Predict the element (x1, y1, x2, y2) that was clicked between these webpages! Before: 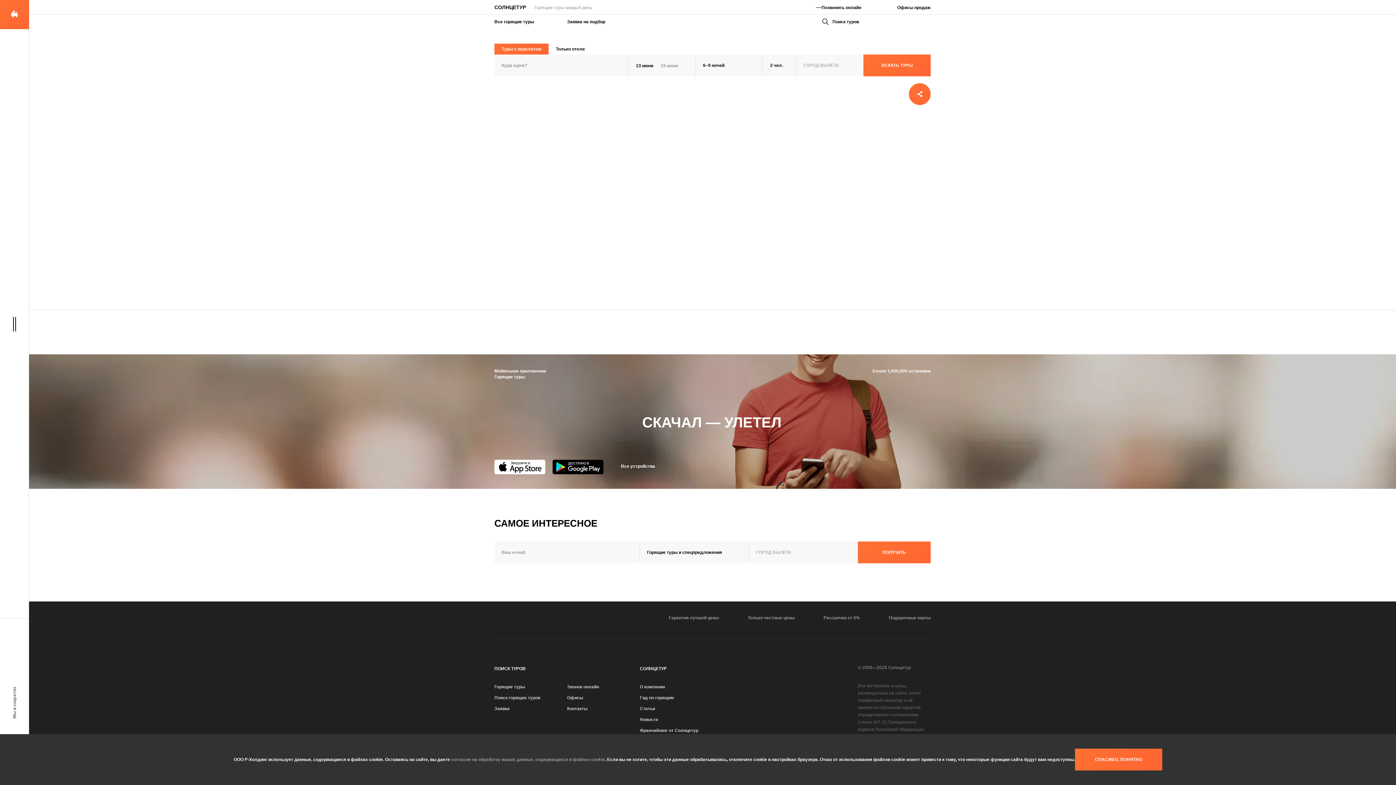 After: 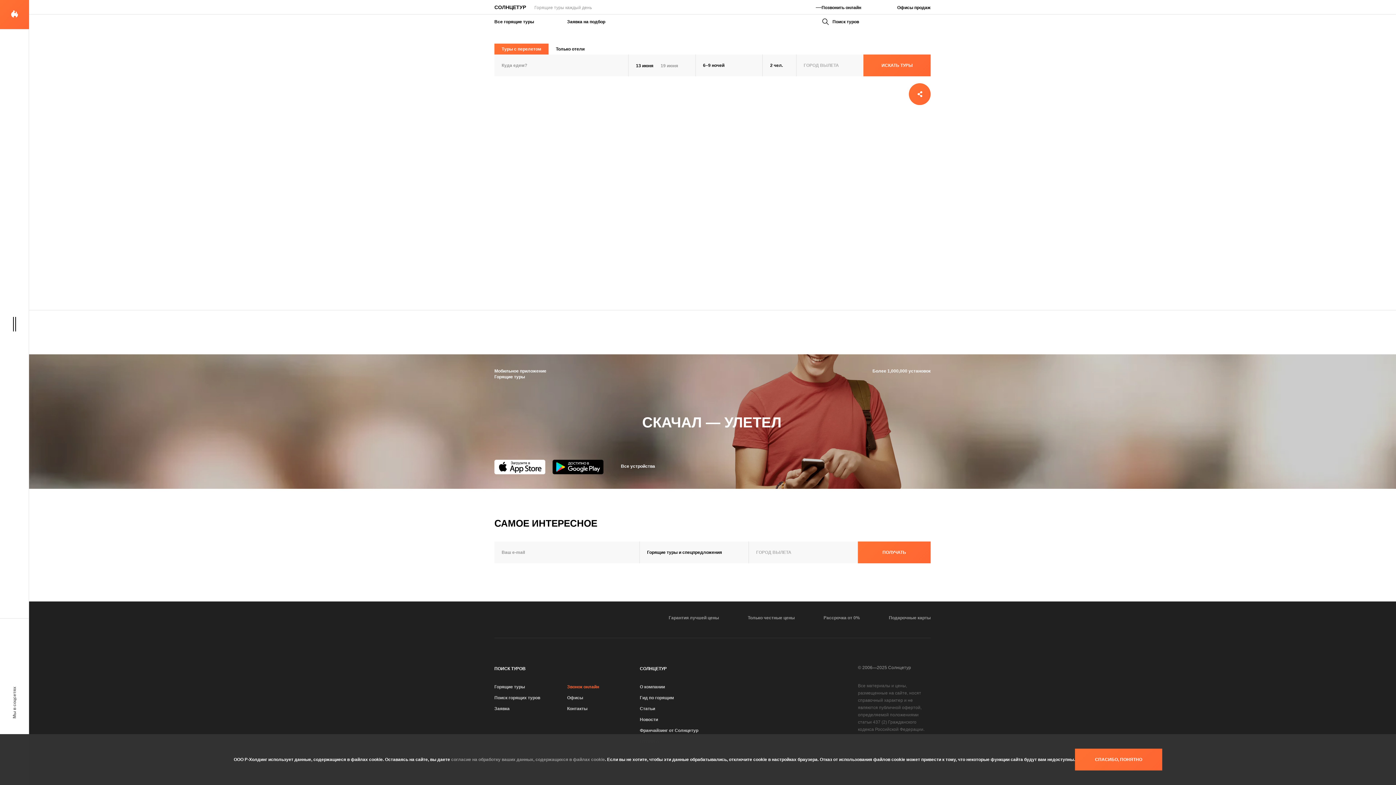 Action: label: Звонок онлайн bbox: (567, 684, 599, 690)